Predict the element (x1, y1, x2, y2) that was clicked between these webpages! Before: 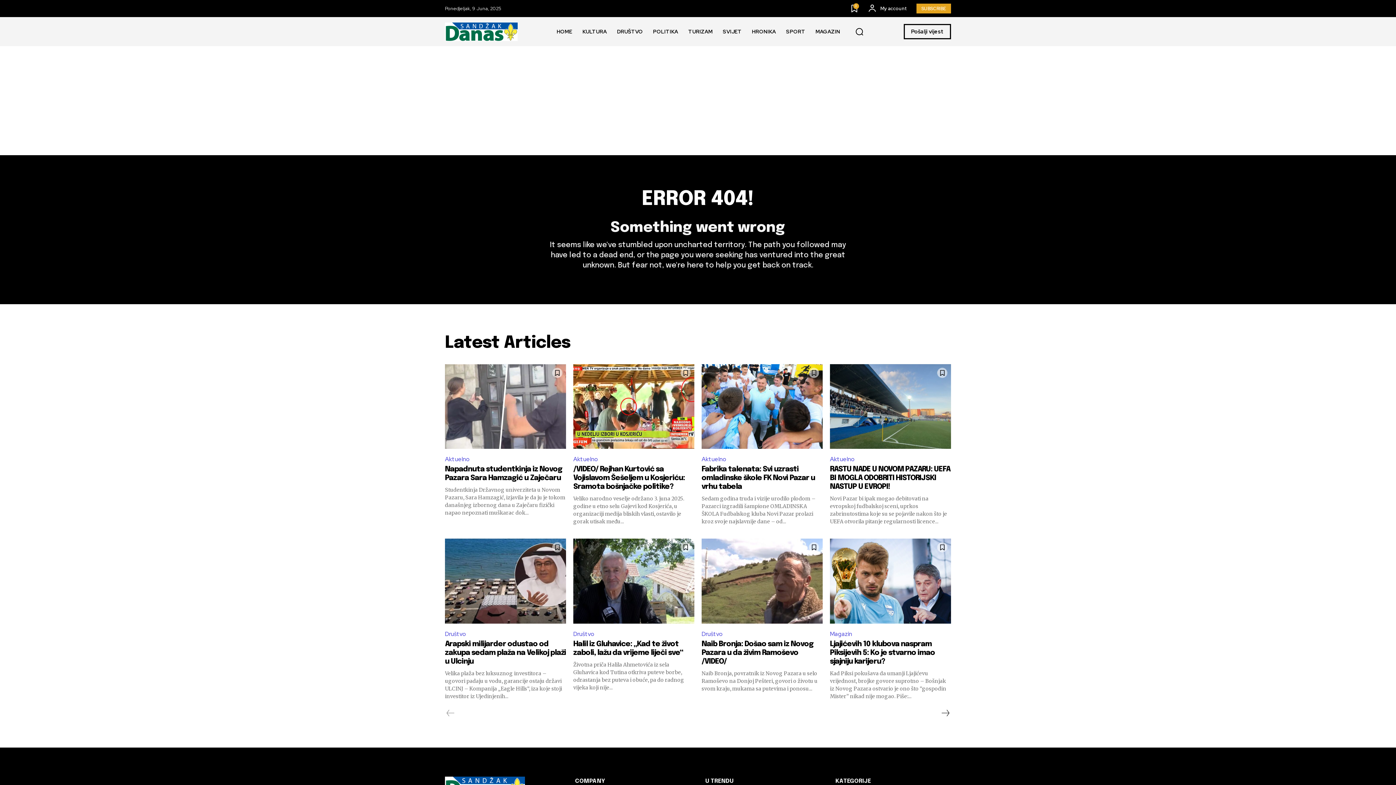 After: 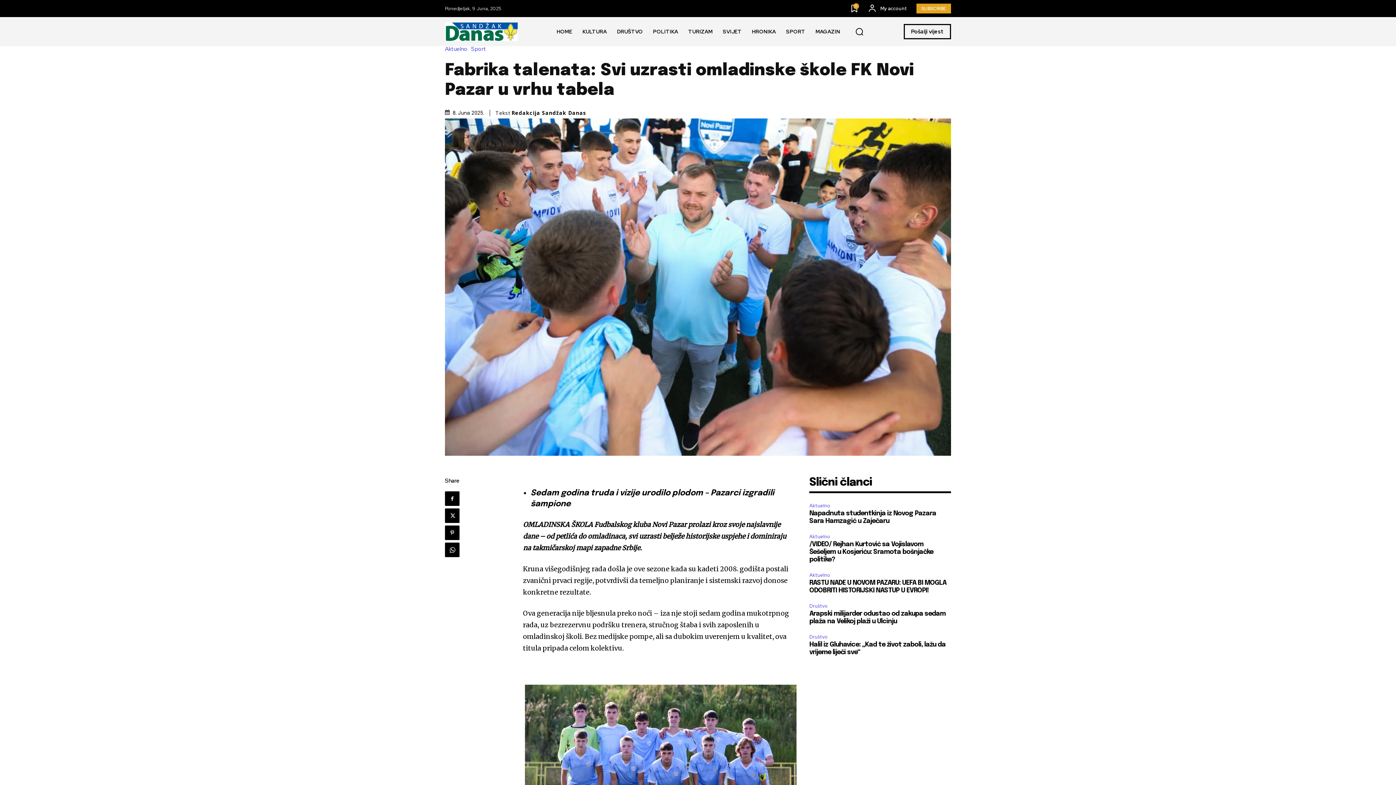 Action: label: Fabrika talenata: Svi uzrasti omladinske škole FK Novi Pazar u vrhu tabela bbox: (701, 465, 815, 491)